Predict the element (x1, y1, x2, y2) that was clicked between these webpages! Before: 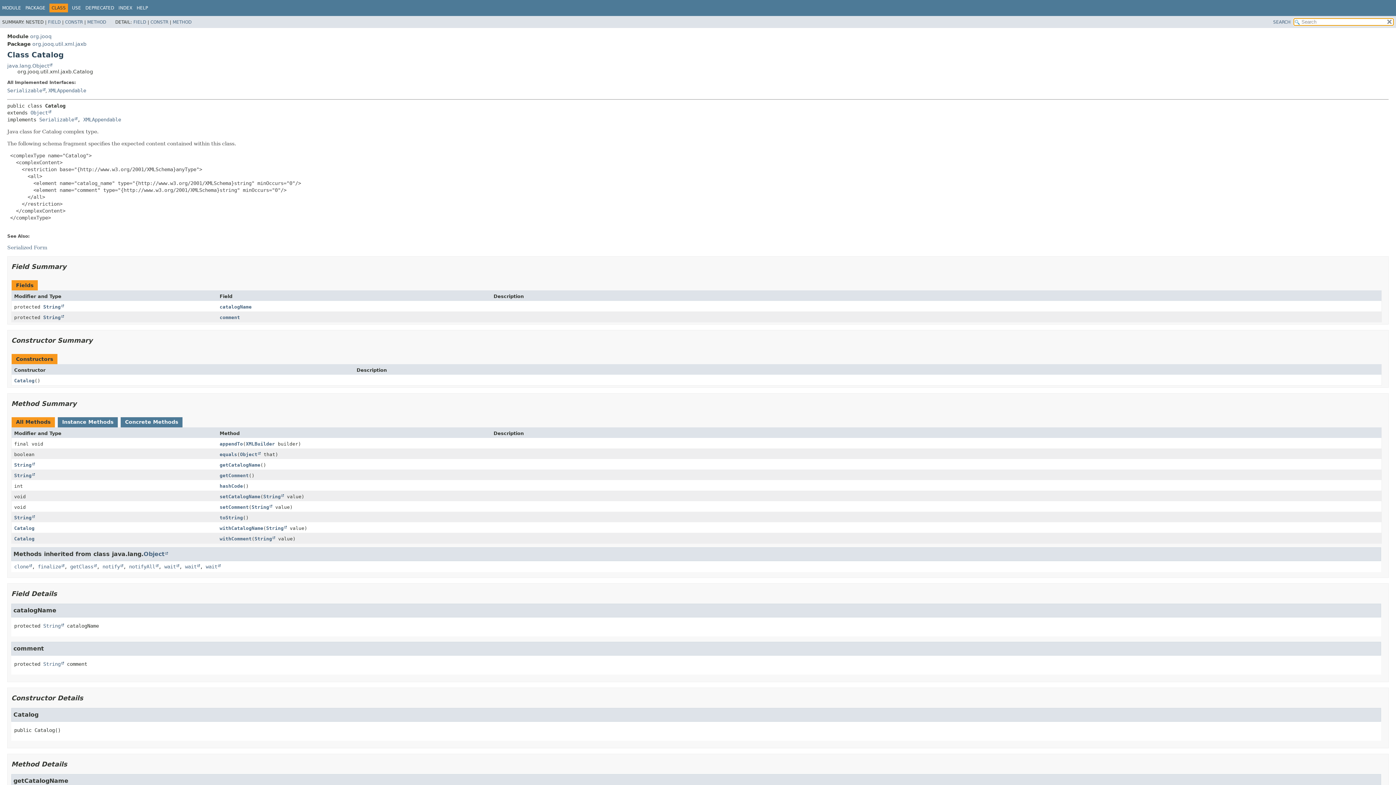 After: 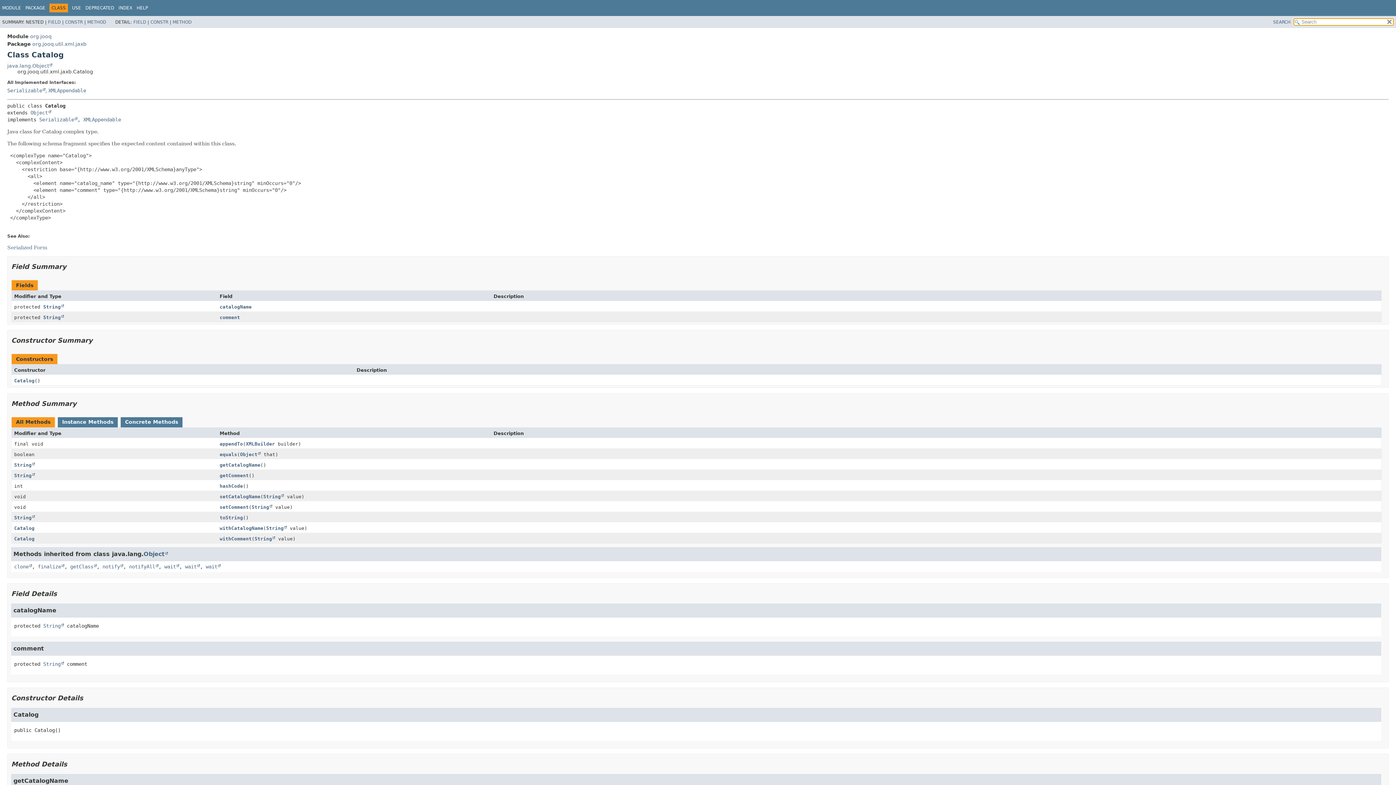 Action: label: Catalog bbox: (14, 536, 34, 541)